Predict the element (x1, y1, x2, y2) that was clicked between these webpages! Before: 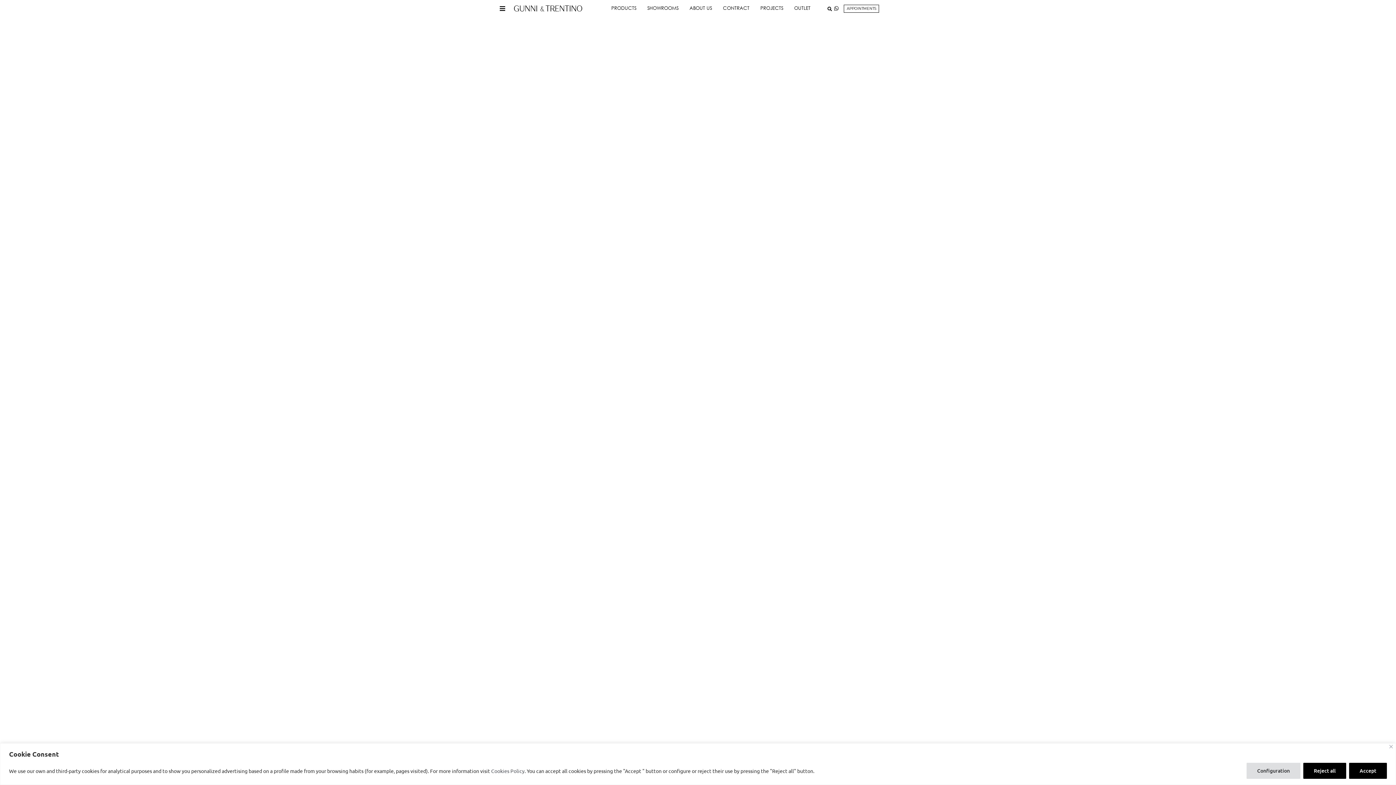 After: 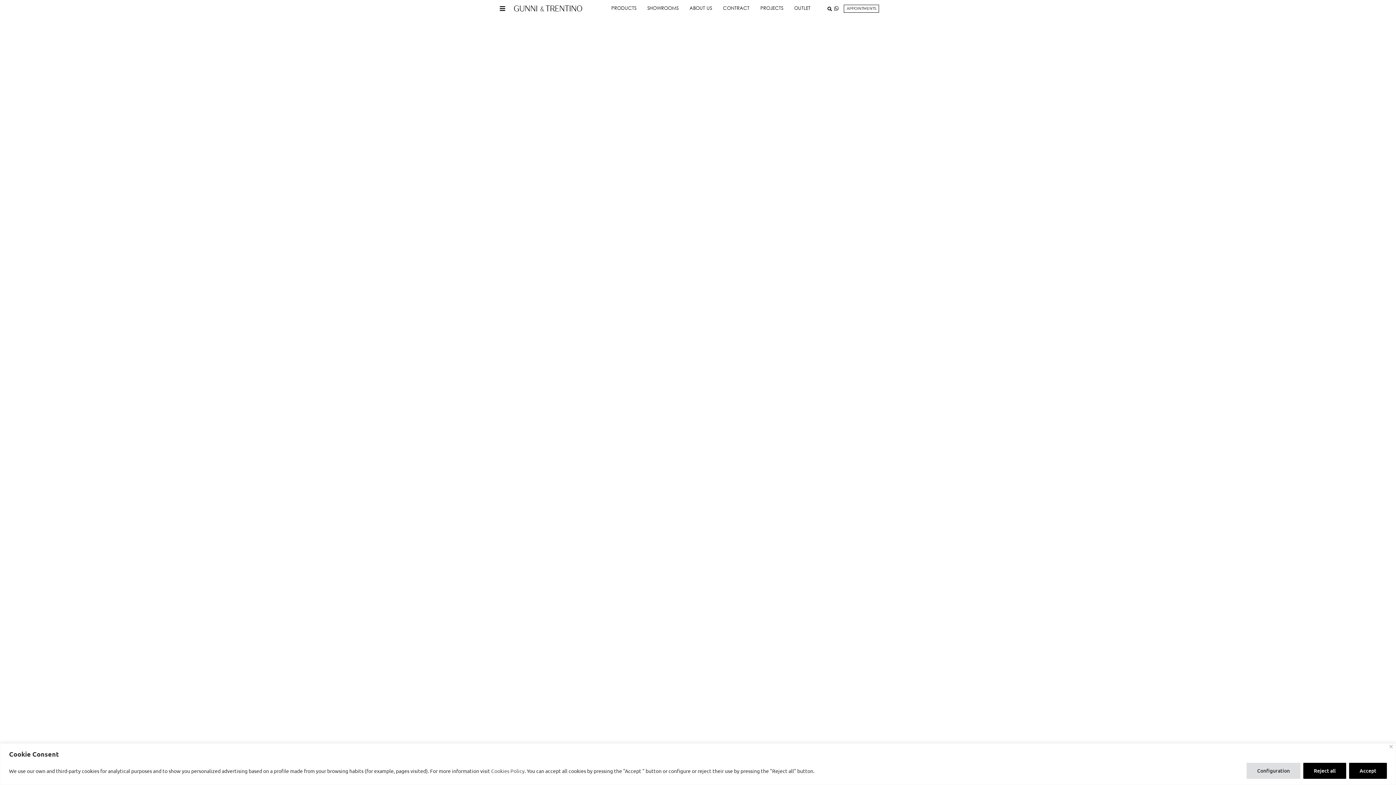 Action: bbox: (717, 0, 755, 16) label: CONTRACT